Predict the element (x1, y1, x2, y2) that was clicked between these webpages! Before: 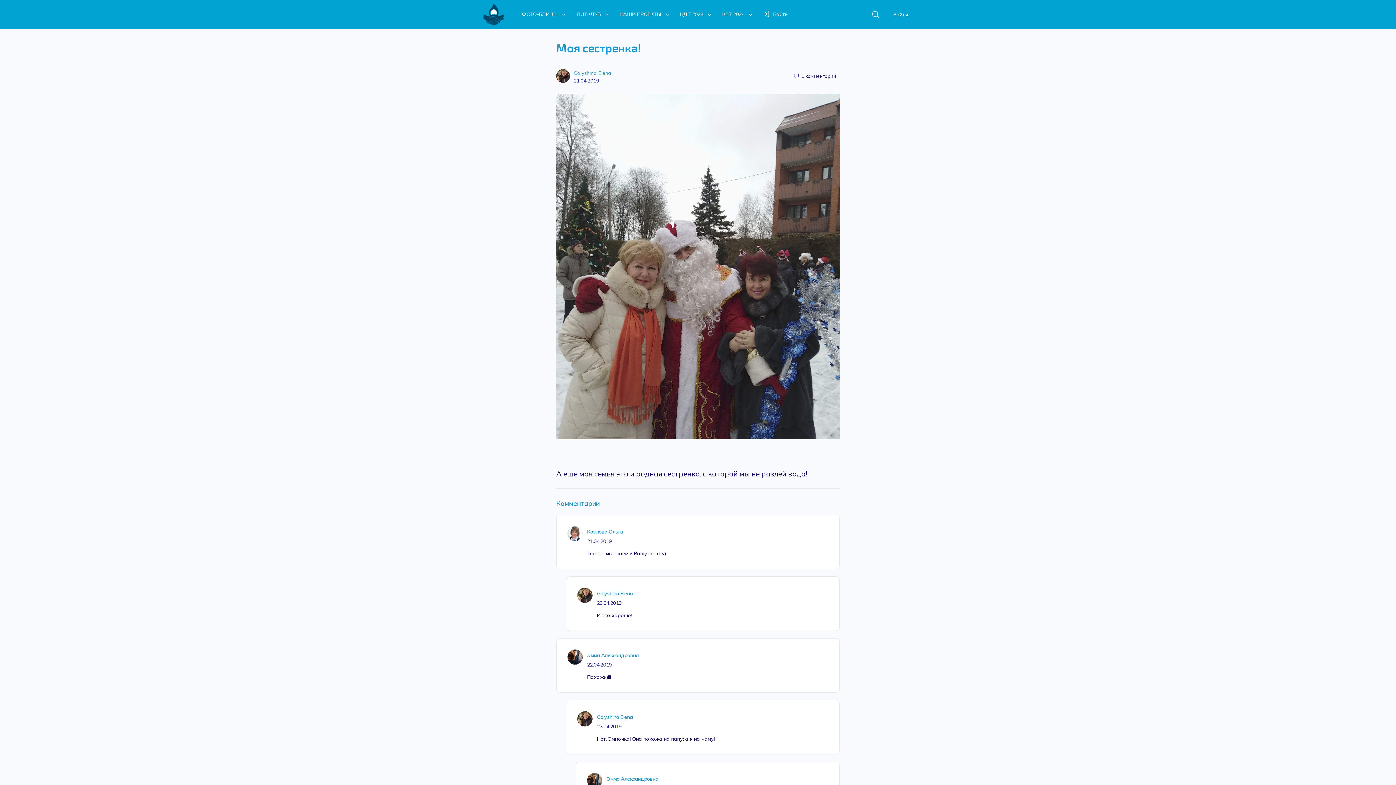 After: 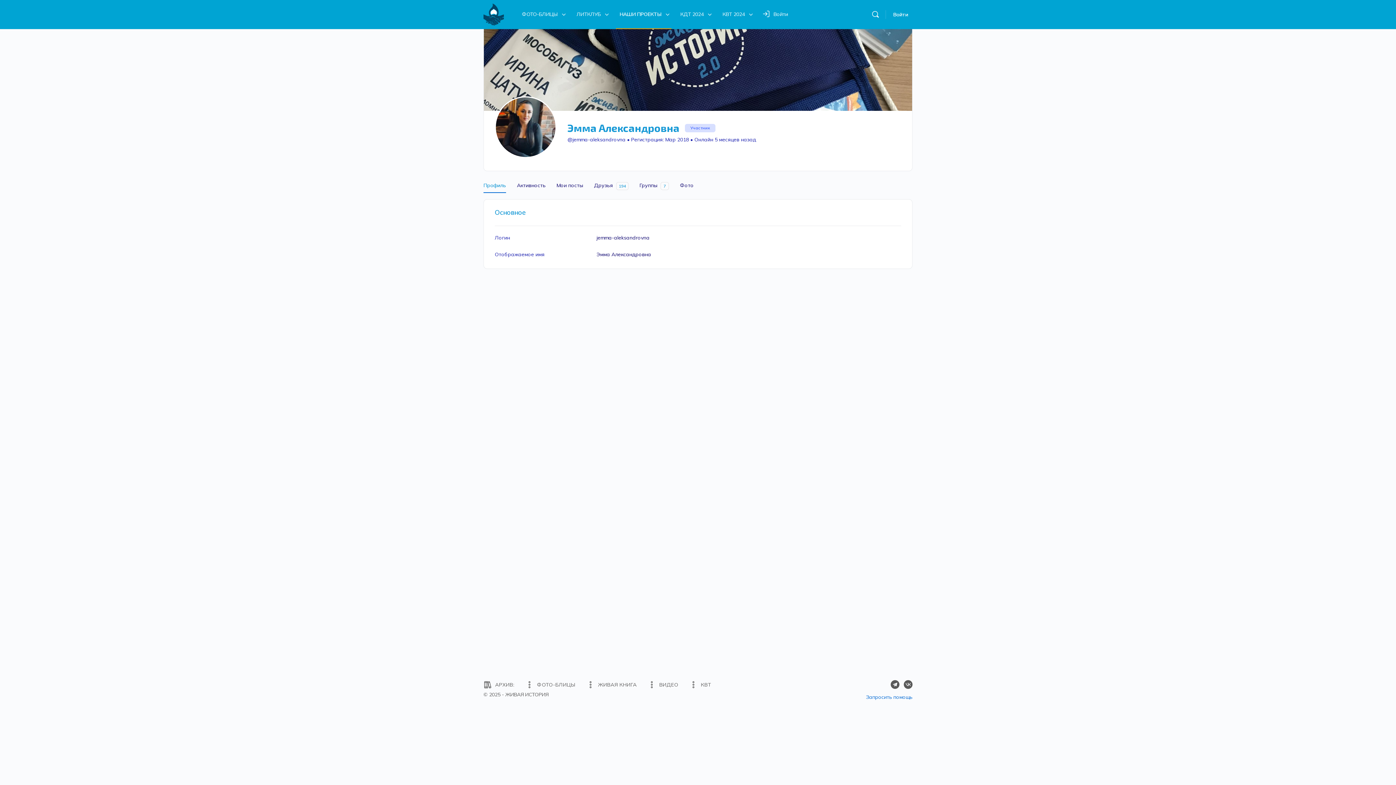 Action: bbox: (567, 651, 582, 661)